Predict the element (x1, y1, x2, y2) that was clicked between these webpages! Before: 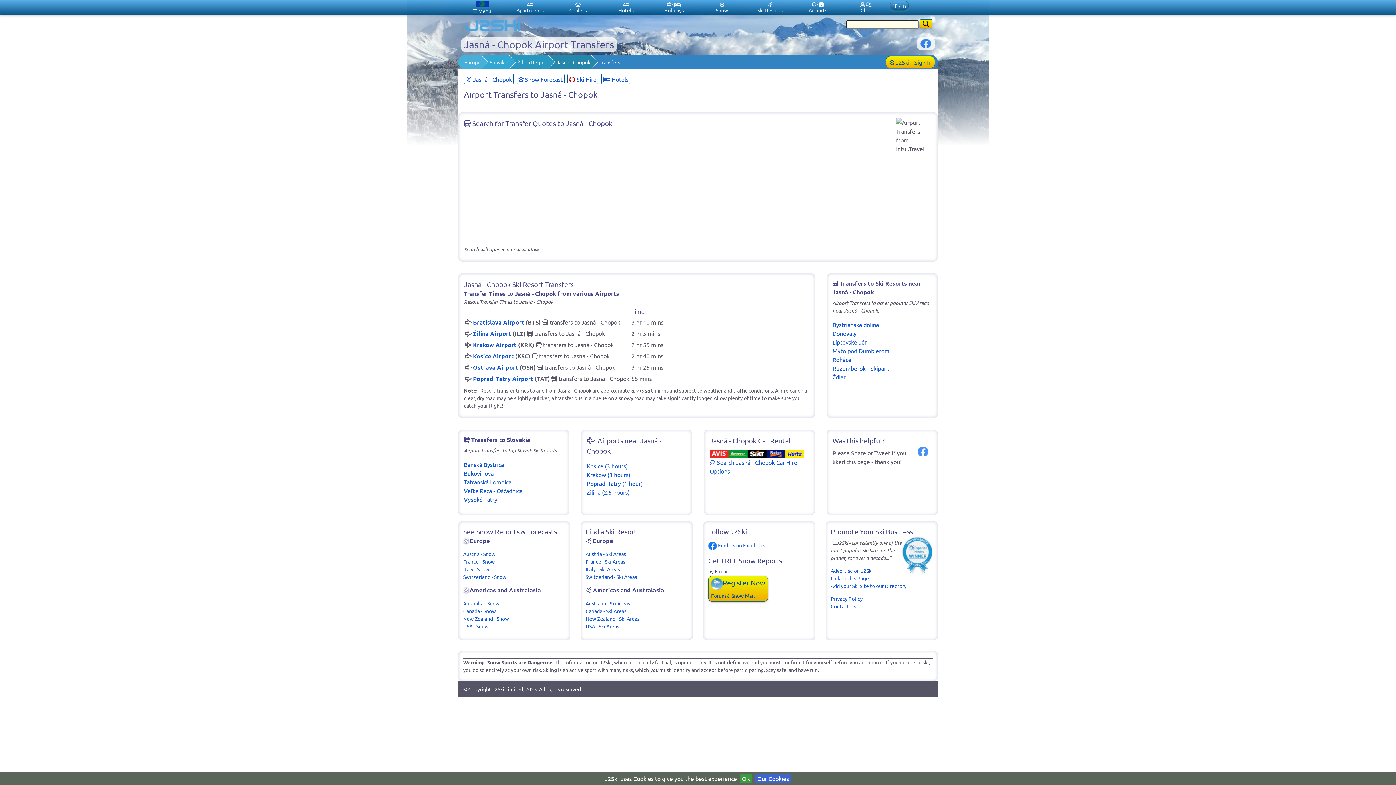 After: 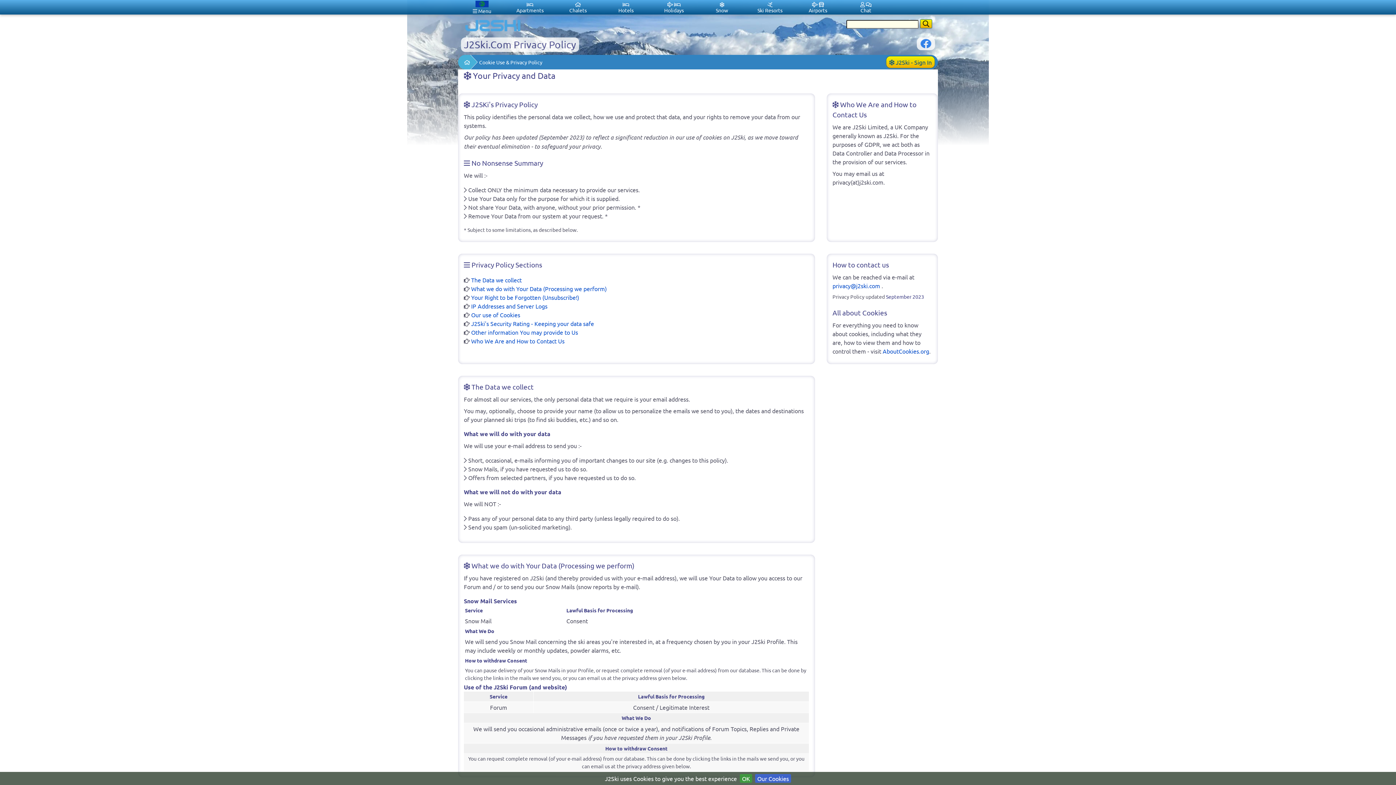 Action: label: Privacy Policy bbox: (830, 595, 862, 602)